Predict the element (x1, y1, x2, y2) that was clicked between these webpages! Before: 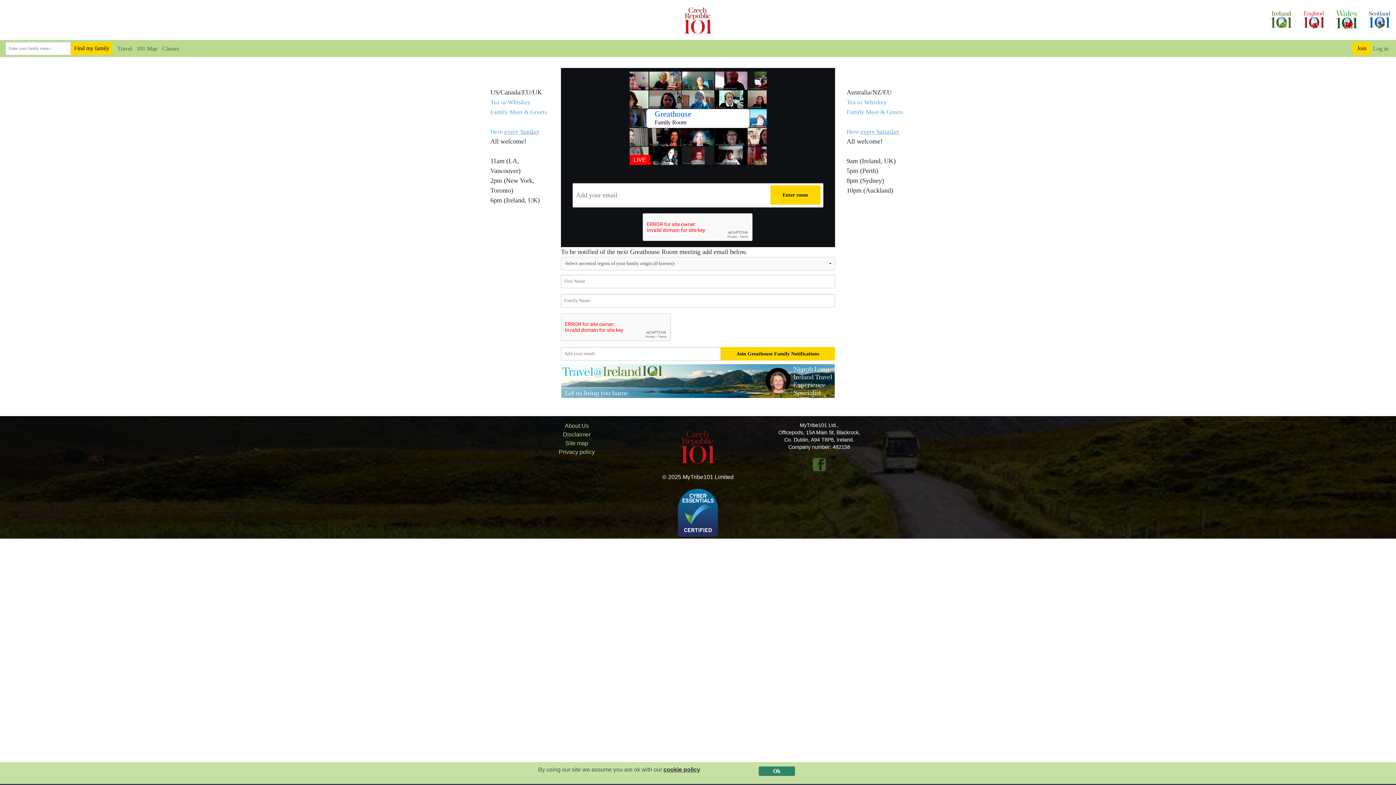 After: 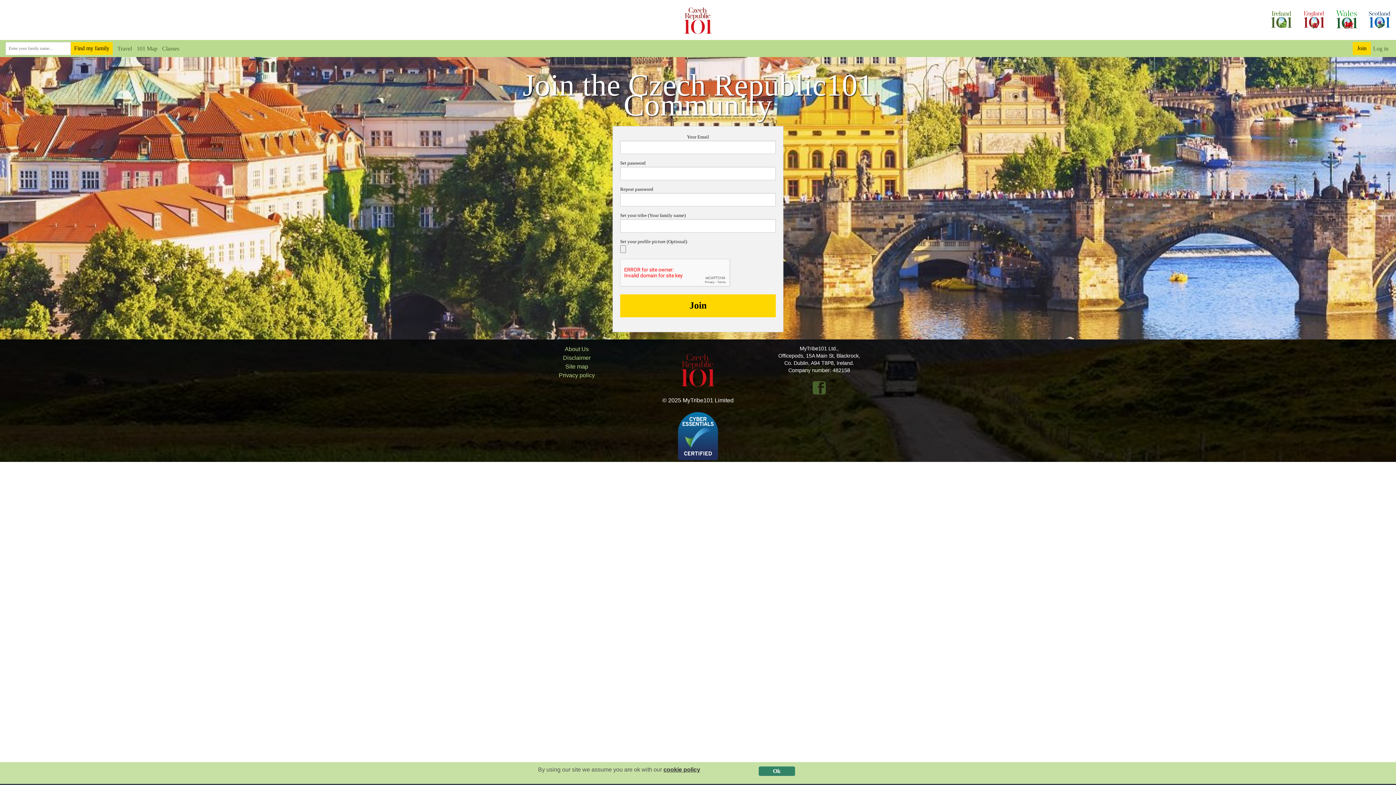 Action: bbox: (1355, 42, 1369, 54) label: Join